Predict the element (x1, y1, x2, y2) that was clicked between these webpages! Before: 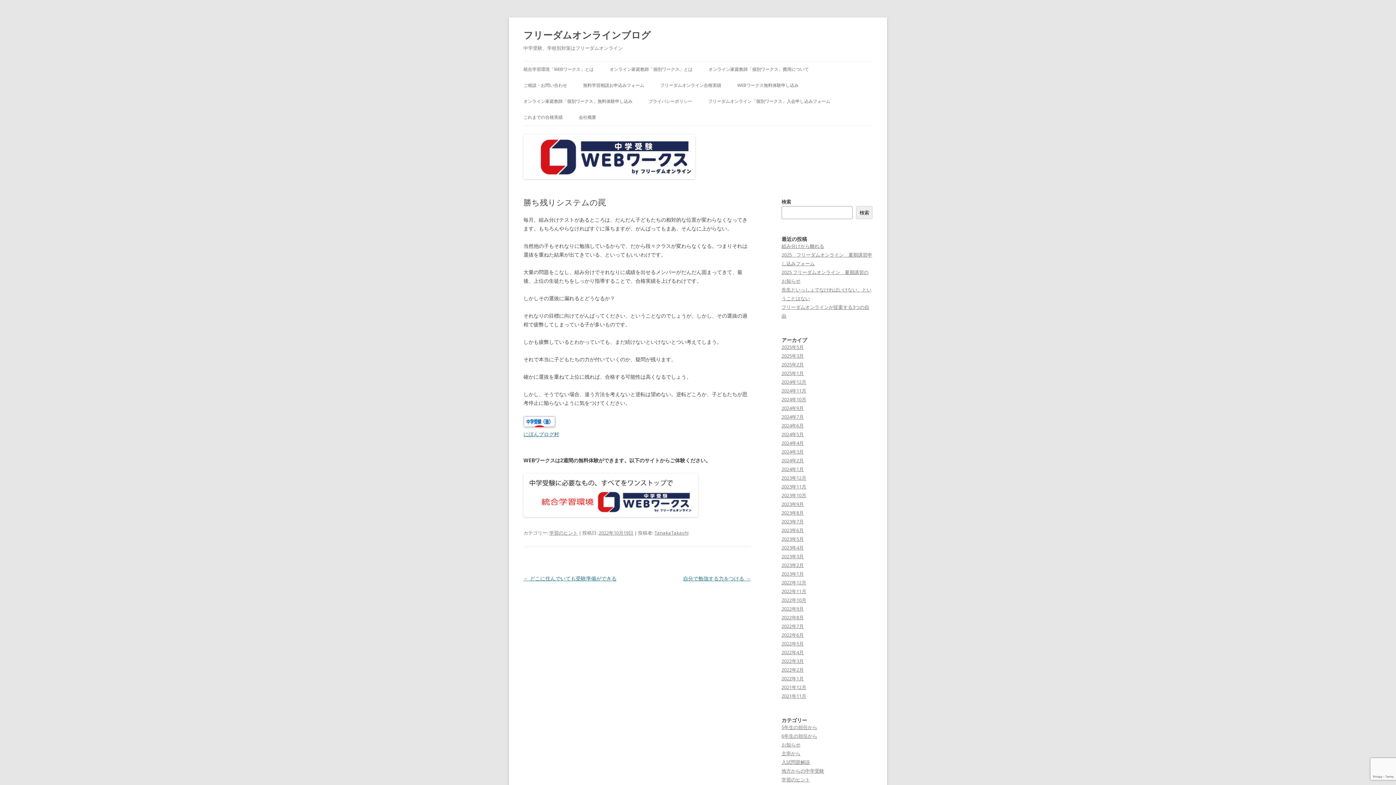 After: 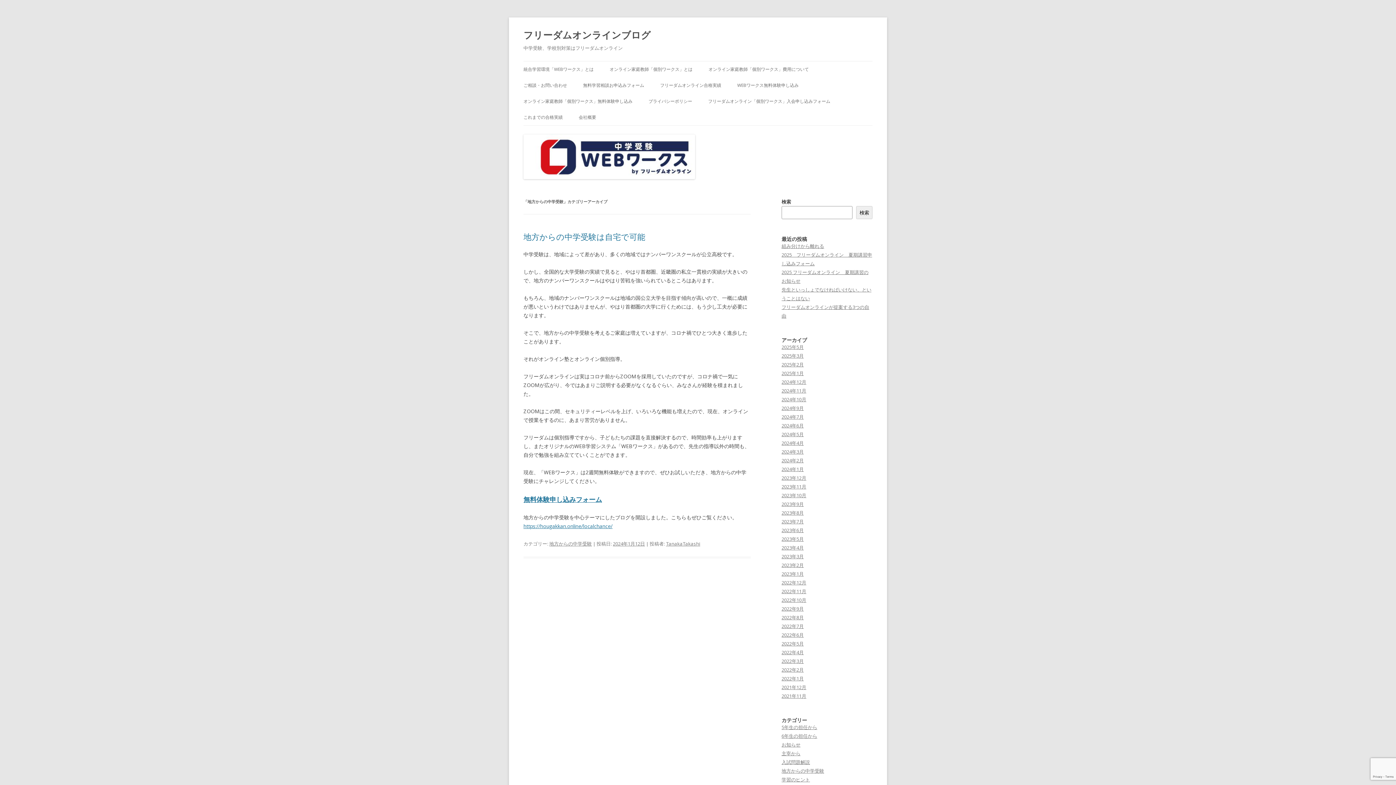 Action: label: 地方からの中学受験 bbox: (781, 768, 824, 774)